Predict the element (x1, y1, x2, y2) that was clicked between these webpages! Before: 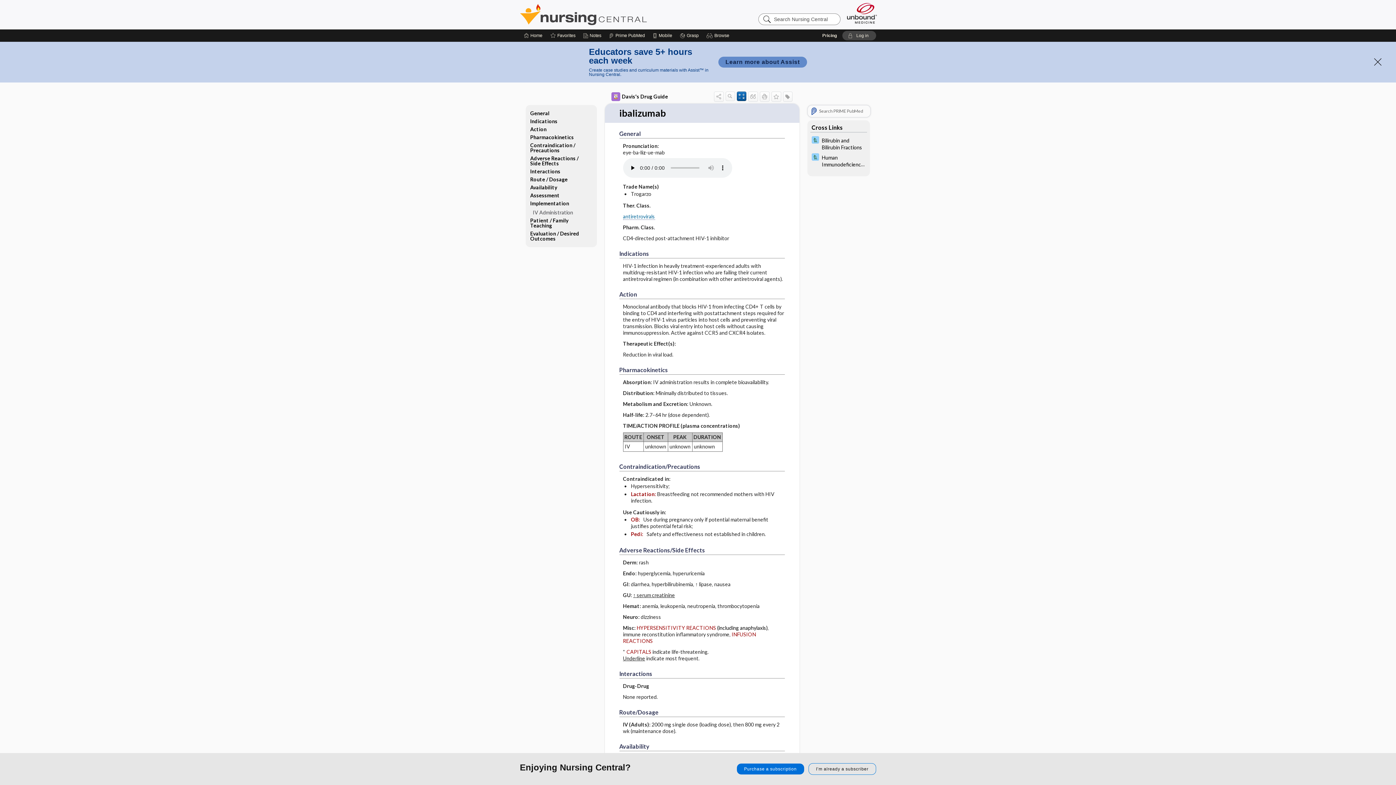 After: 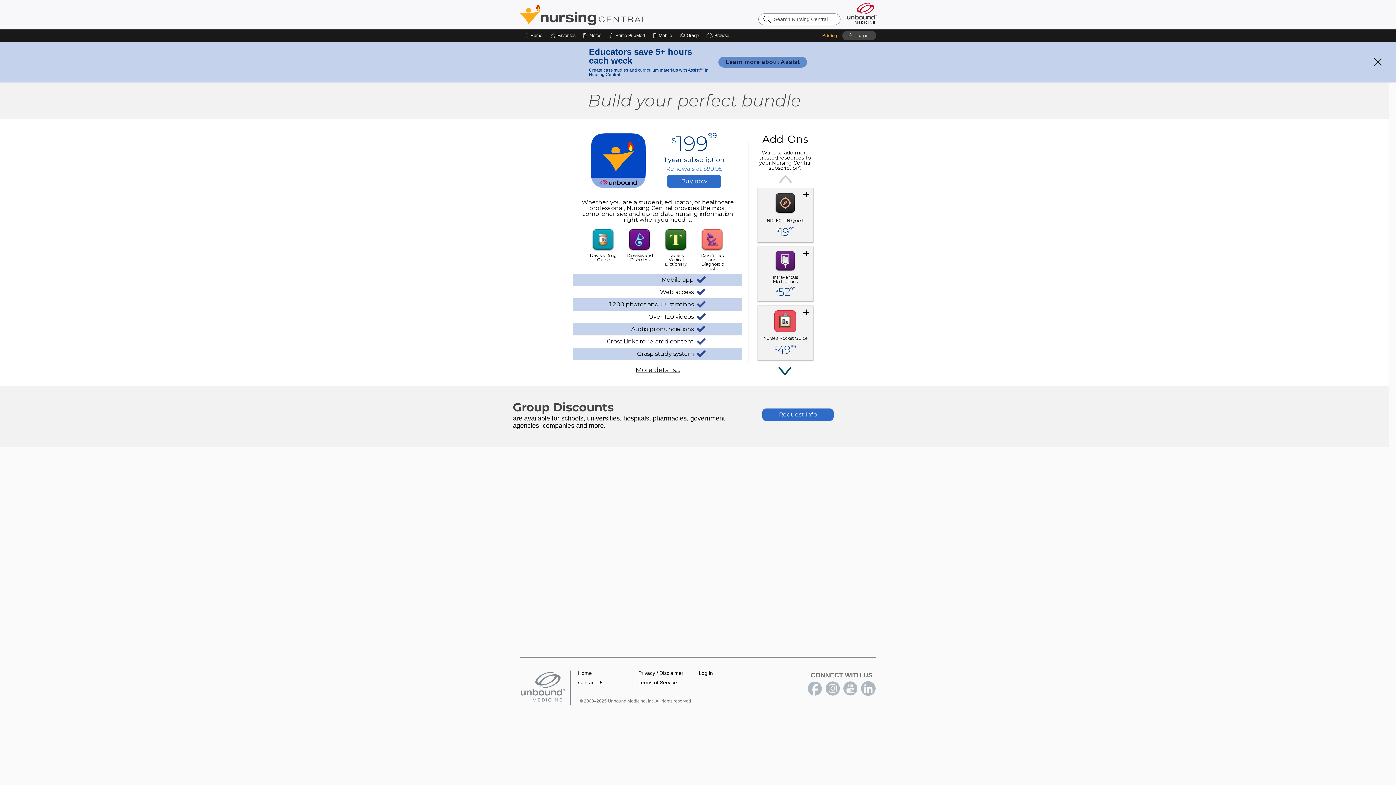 Action: label: Pricing bbox: (817, 29, 842, 41)